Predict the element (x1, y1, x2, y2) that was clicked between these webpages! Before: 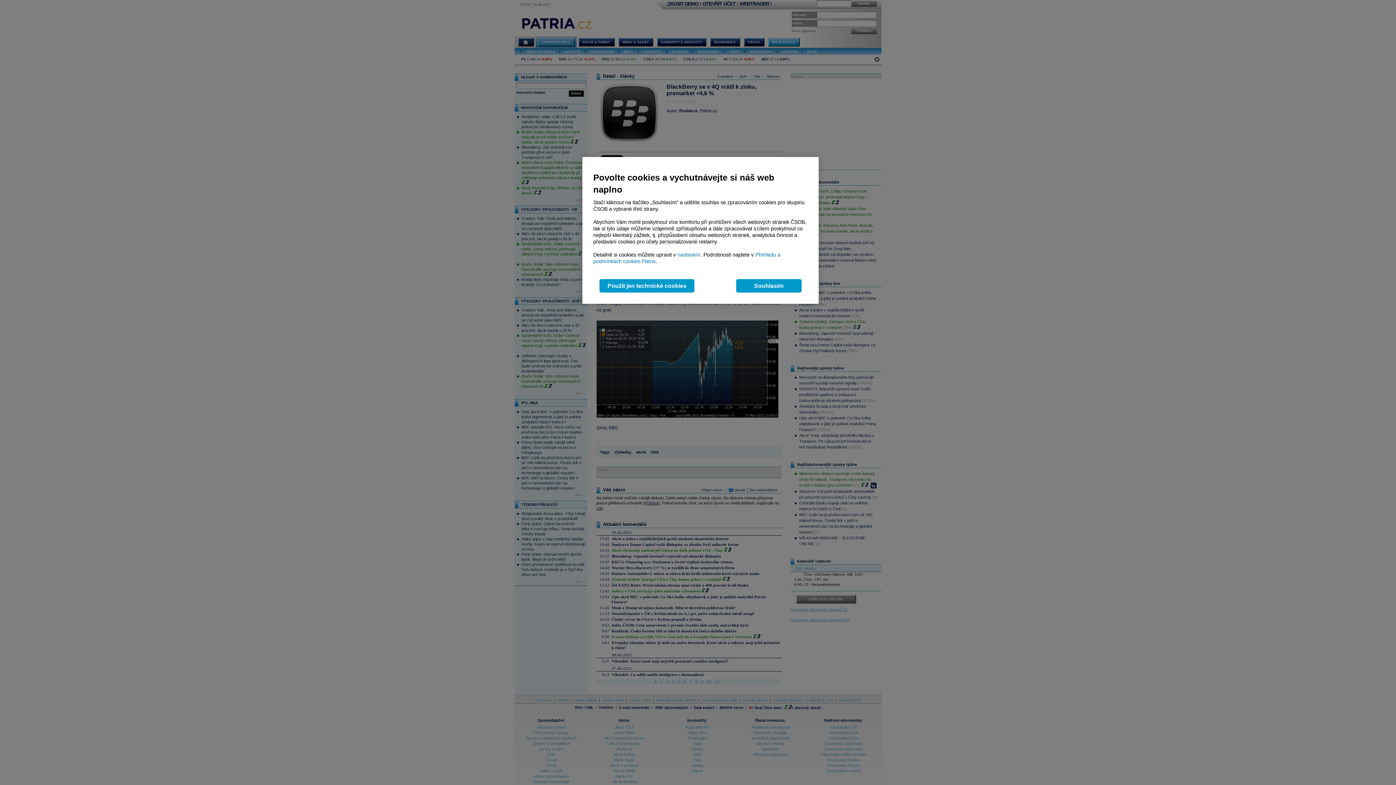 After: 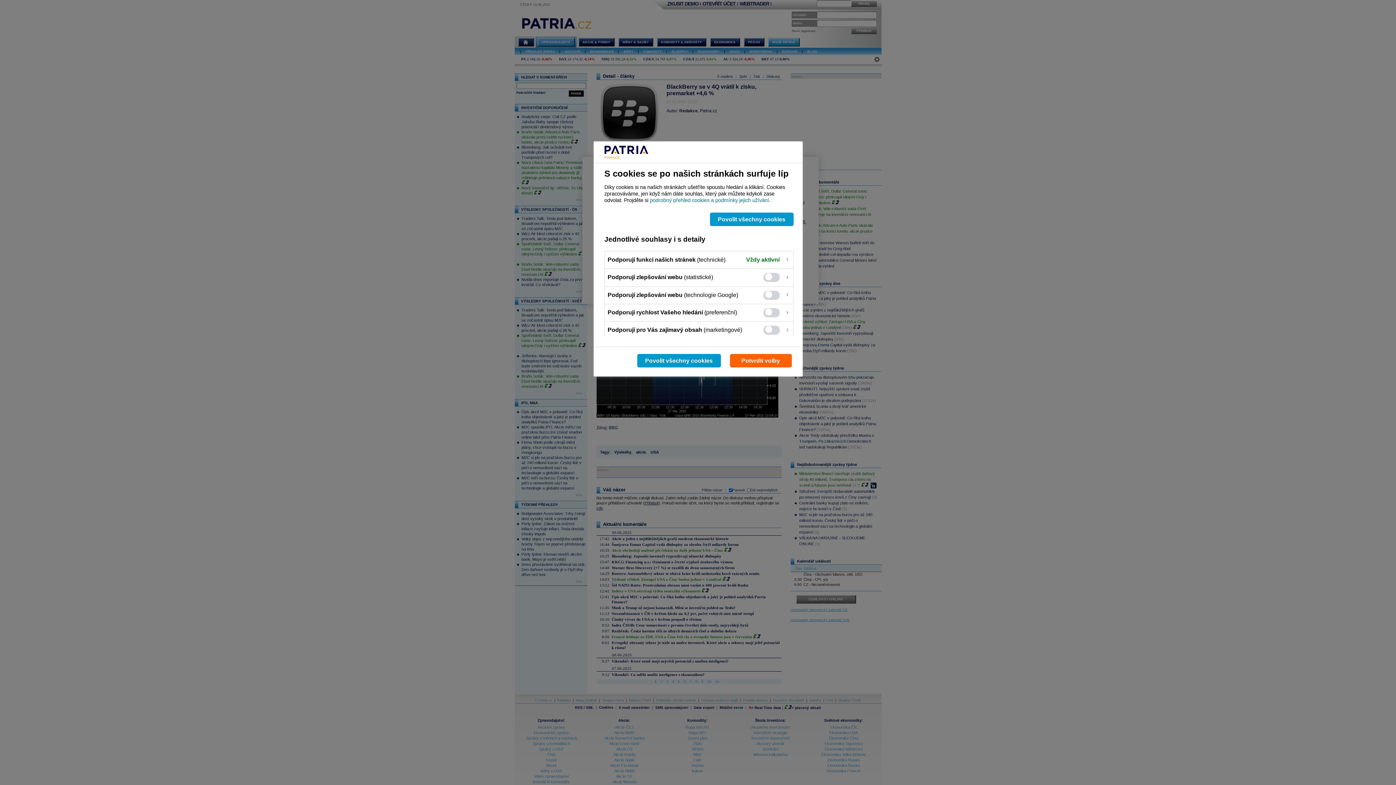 Action: bbox: (677, 252, 700, 257) label:  nastavení